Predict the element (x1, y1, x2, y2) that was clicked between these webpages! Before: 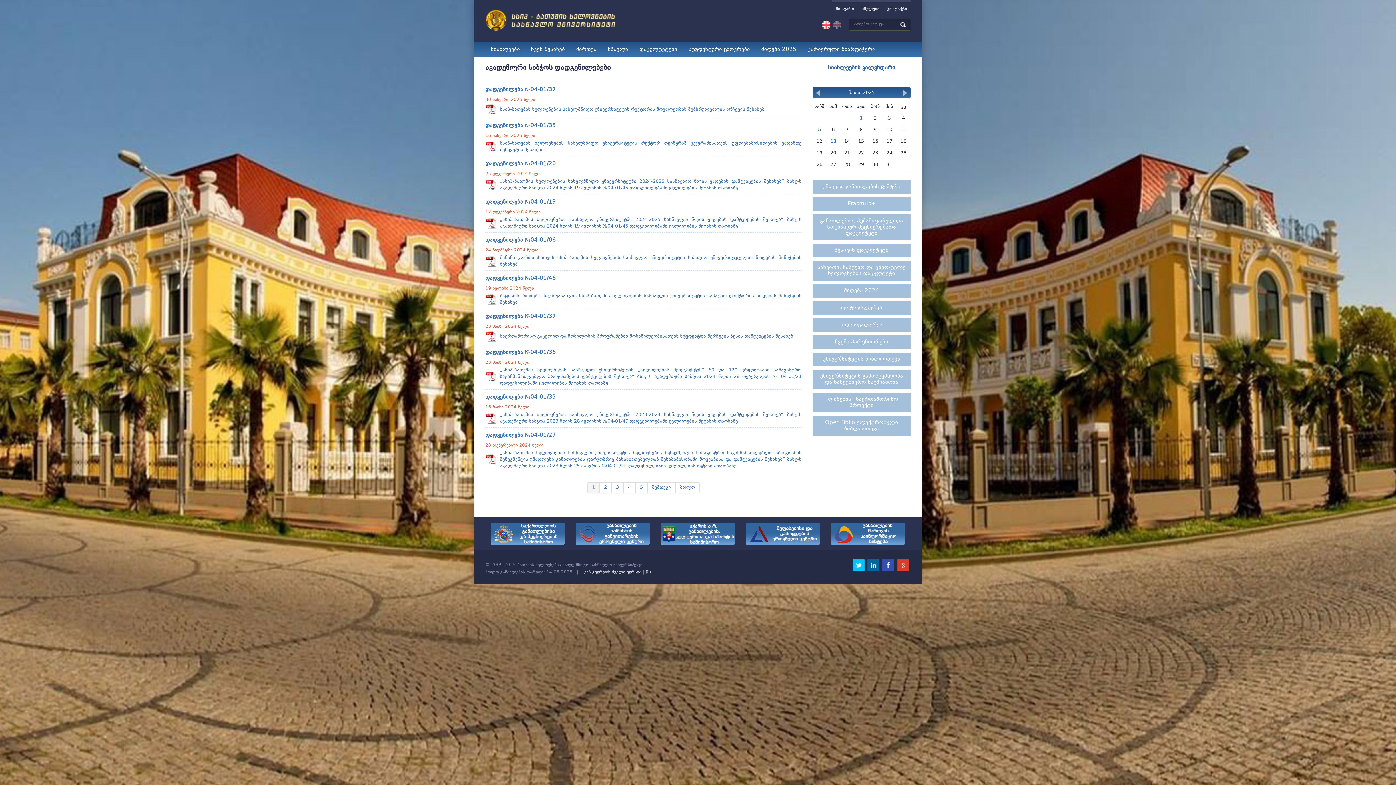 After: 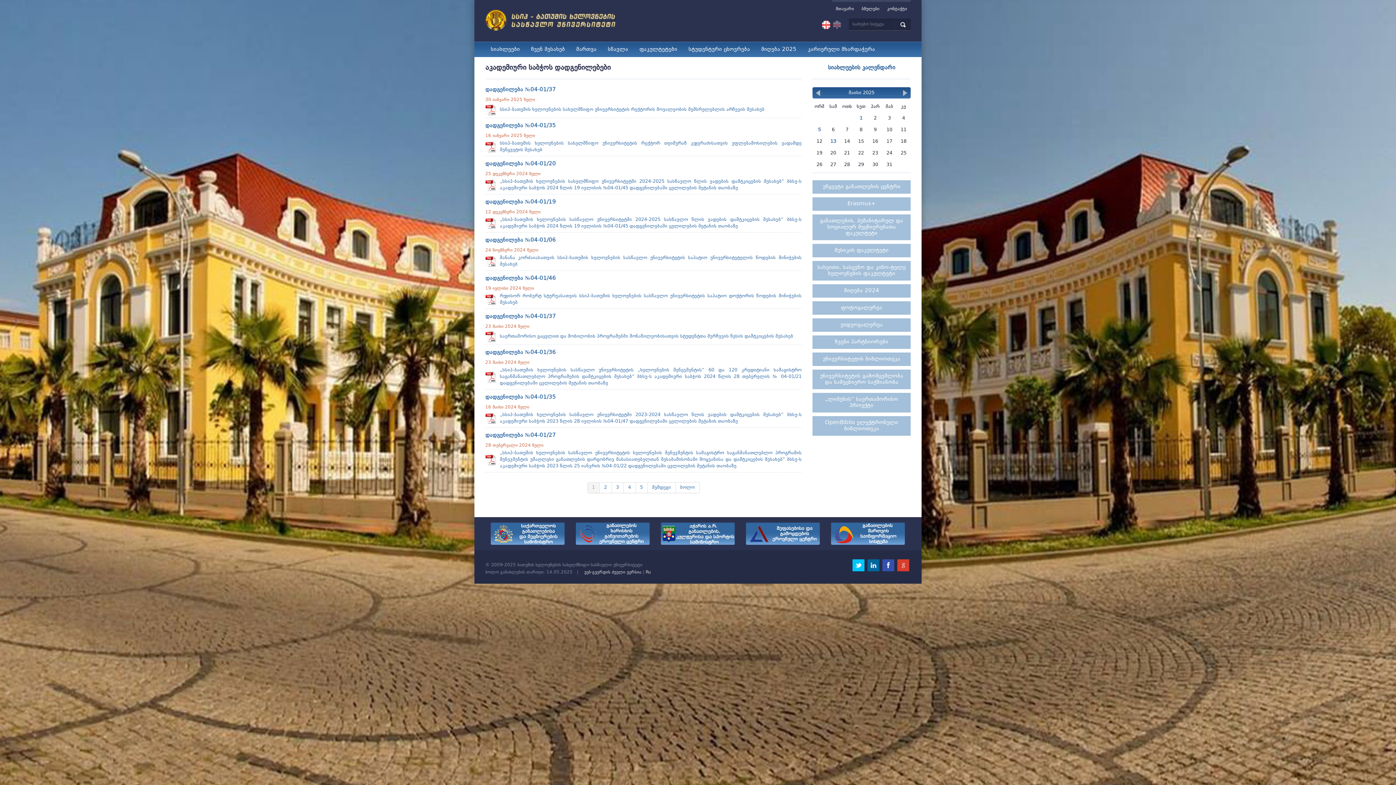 Action: label: „სსიპ-ბათუმის ხელოვნების სასწავლო უნივერსიტეტის ხელოვნების მენეჯმენტის სამაგისტრო საგანმანათლებლო პროგრამის მენეჯმენტის უმაღლესი განათლების დარგობრივ მახასიათებელთან შესაბამისობაში მოყვანისა და დამტკიცების შესახებ“ ბხსუ-ს აკადემიური საბჭოს 2023 წლის 25 იანვრის №04-01/22 დადგენილებაში ცვლილების შეტანის თაობაზე bbox: (500, 450, 801, 468)